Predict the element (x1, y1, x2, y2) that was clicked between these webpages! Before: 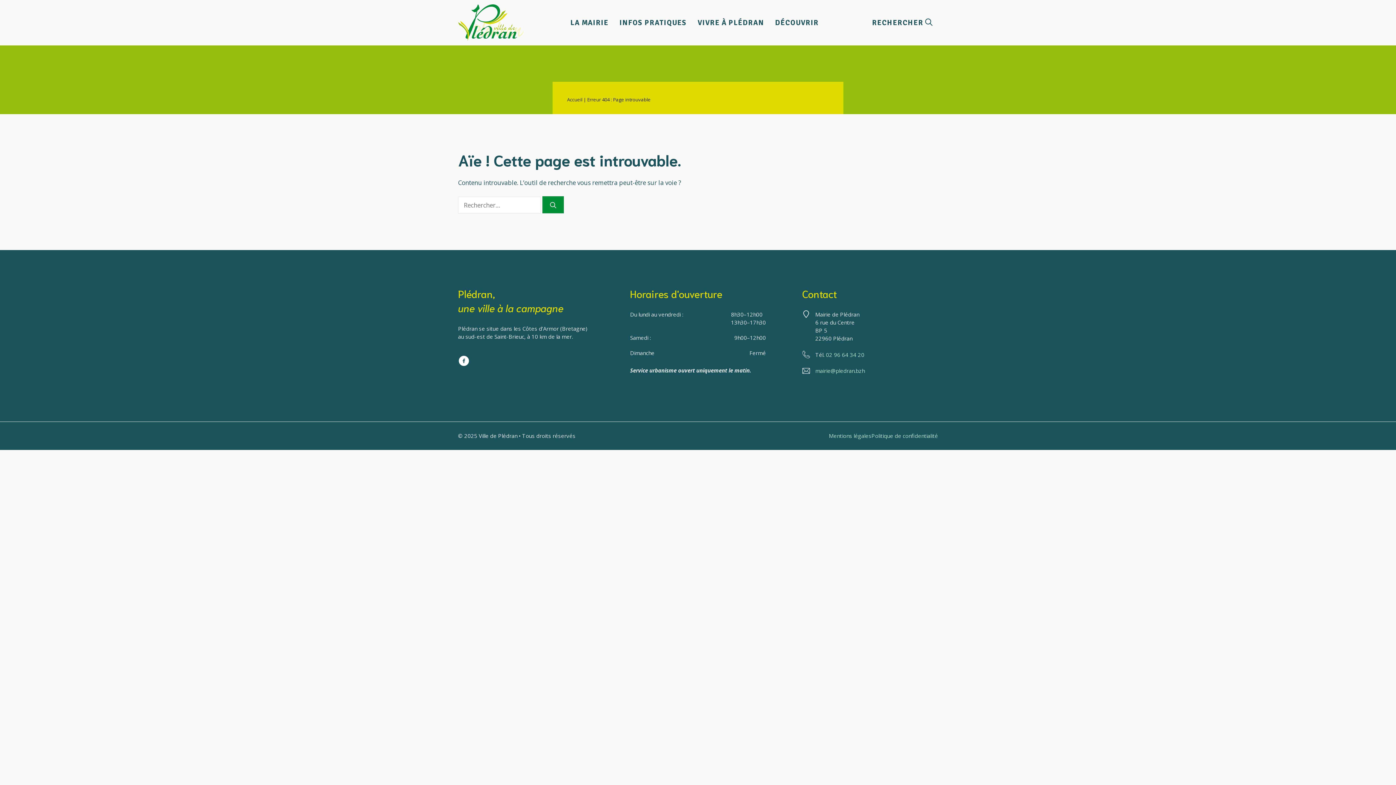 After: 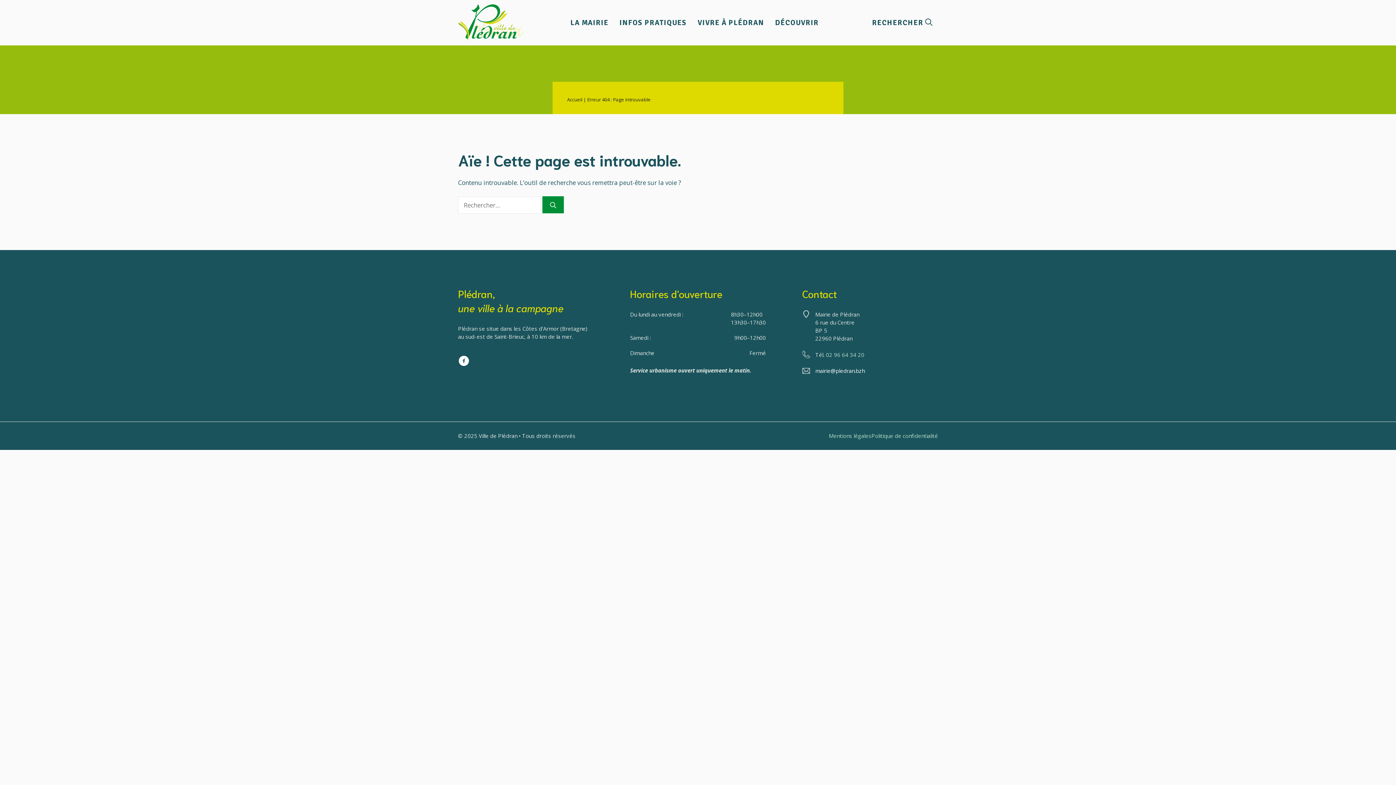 Action: bbox: (815, 367, 864, 374) label: mairie@pledran.bzh